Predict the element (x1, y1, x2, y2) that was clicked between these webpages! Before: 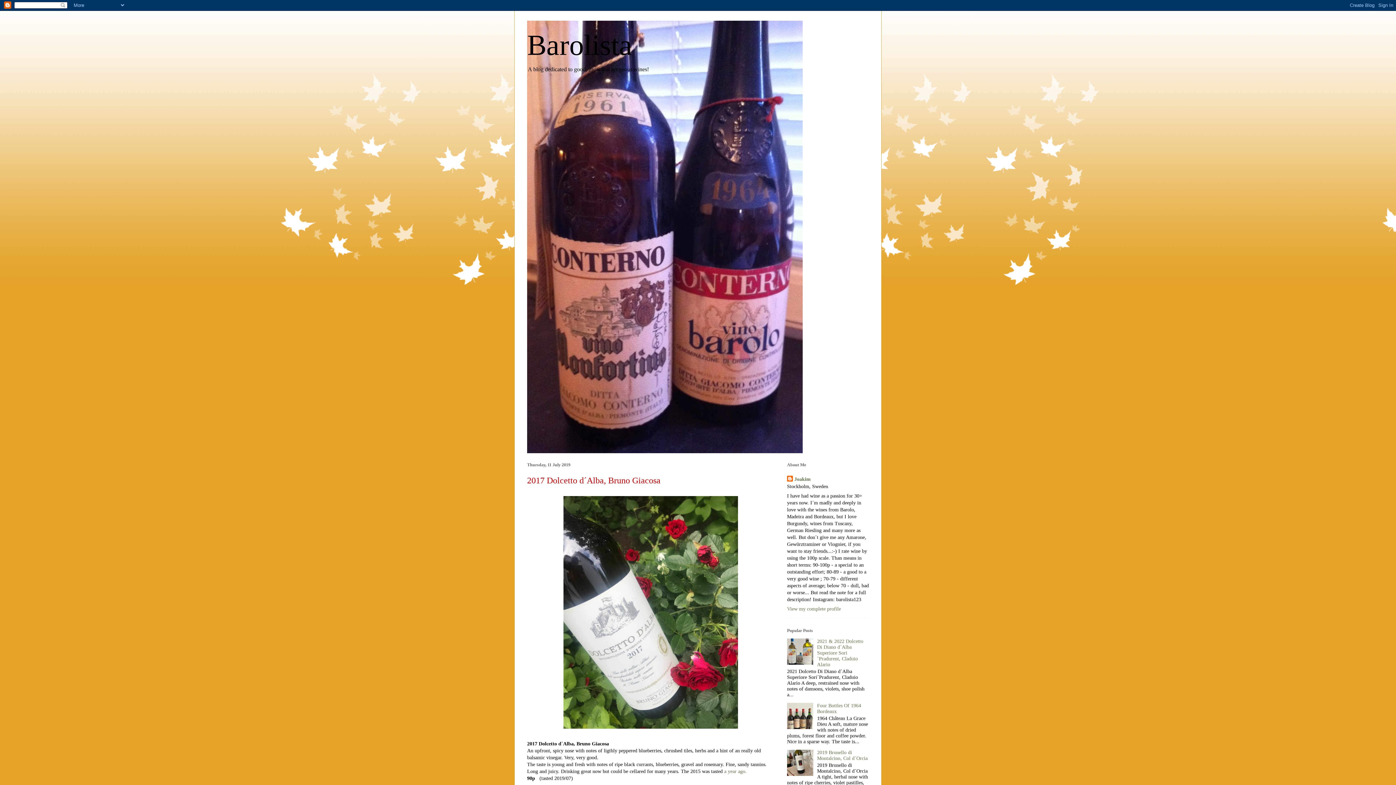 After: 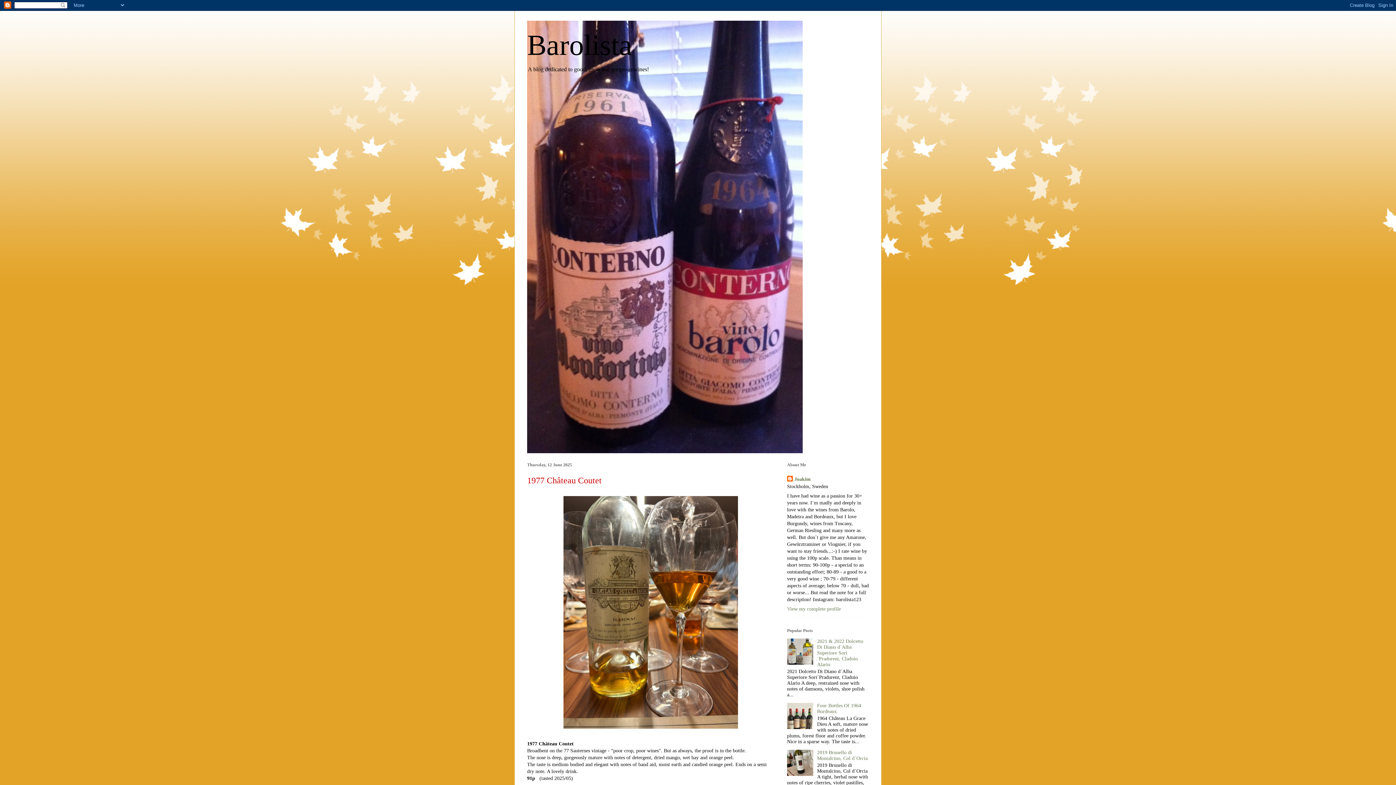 Action: bbox: (527, 29, 632, 61) label: Barolista